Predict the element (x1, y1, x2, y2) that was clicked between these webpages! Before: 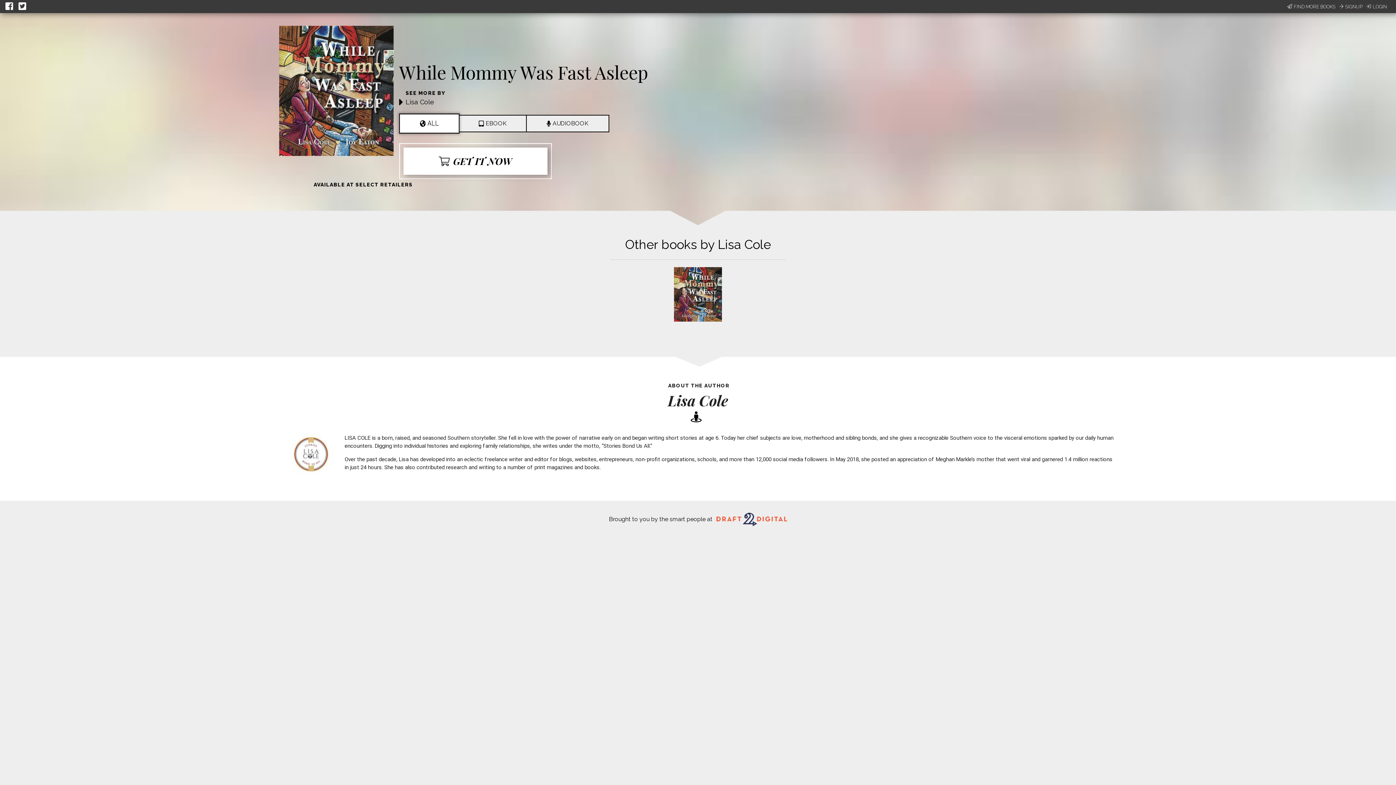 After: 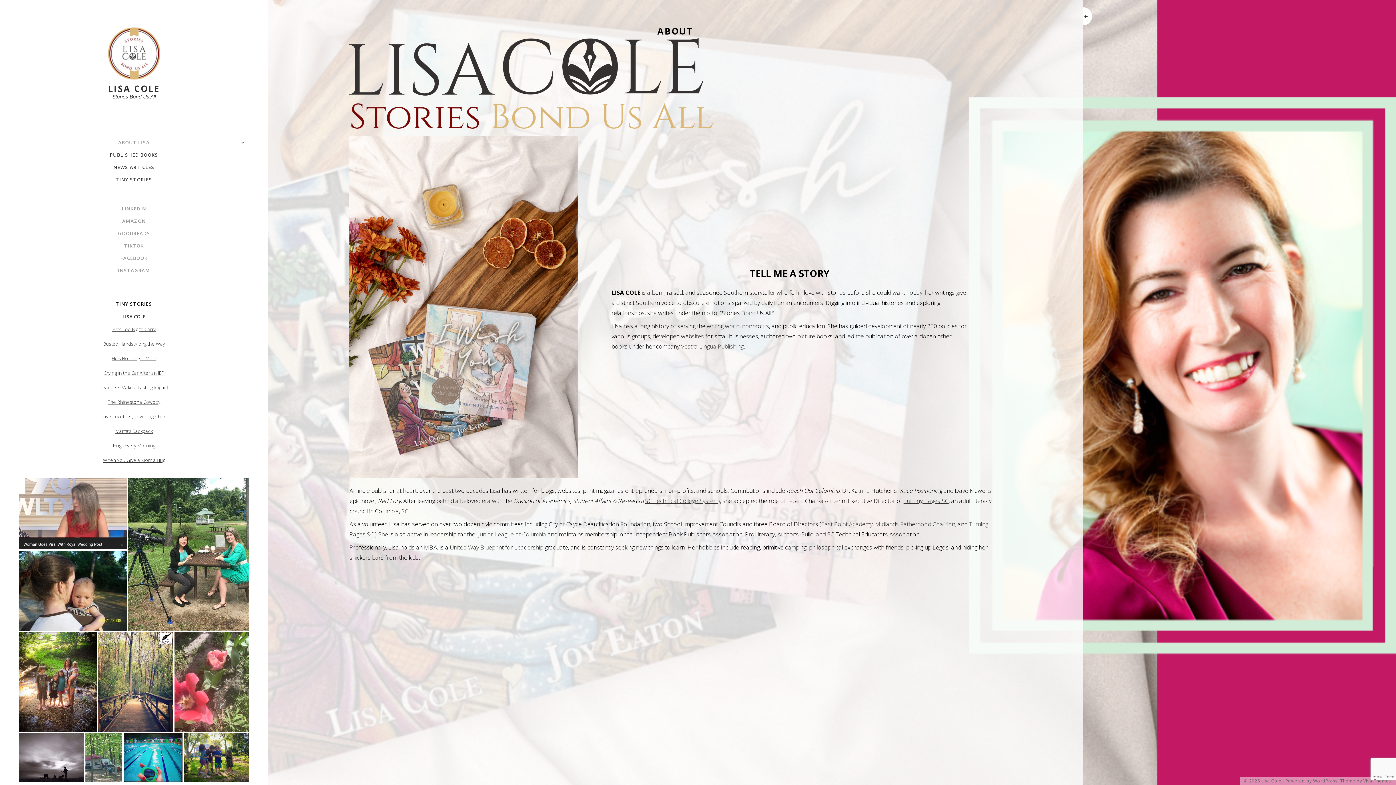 Action: bbox: (690, 411, 705, 424)